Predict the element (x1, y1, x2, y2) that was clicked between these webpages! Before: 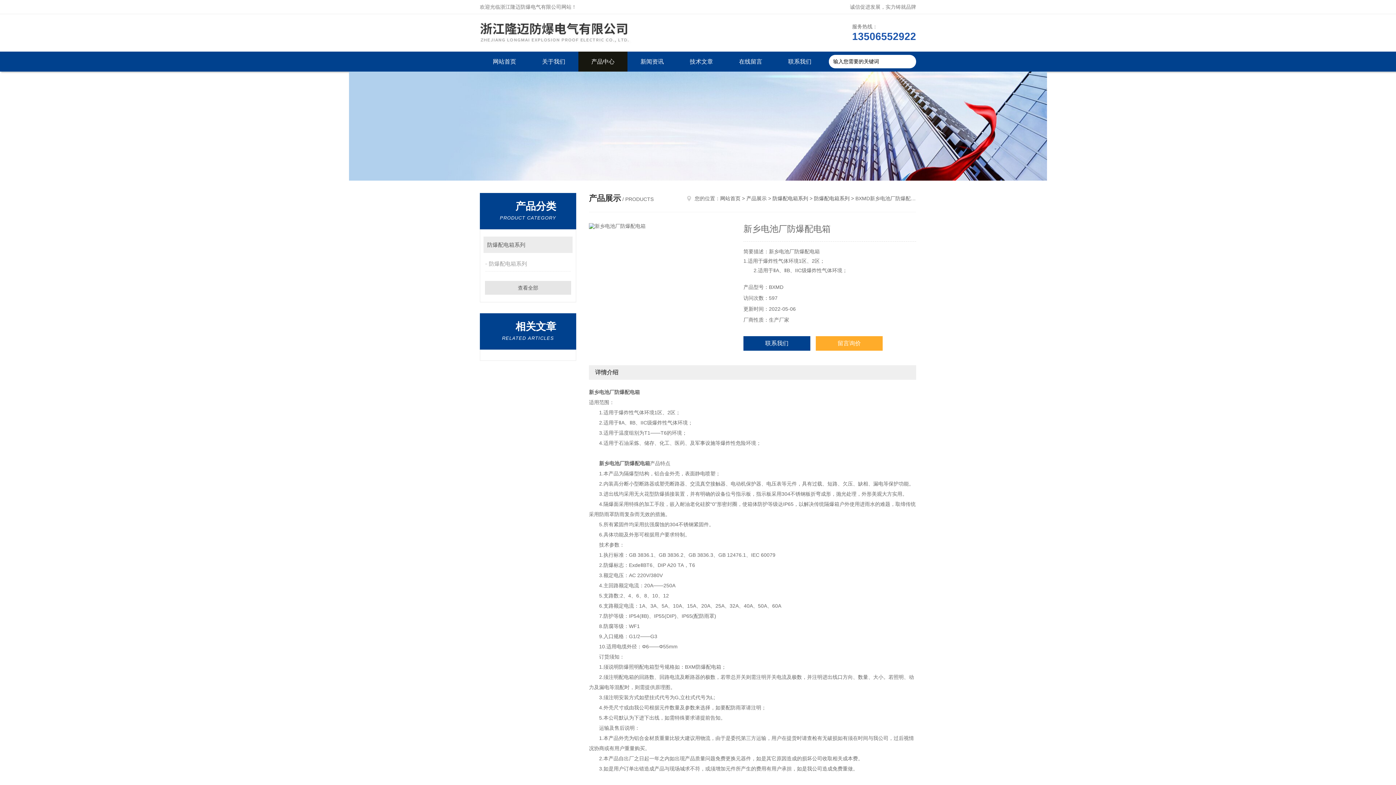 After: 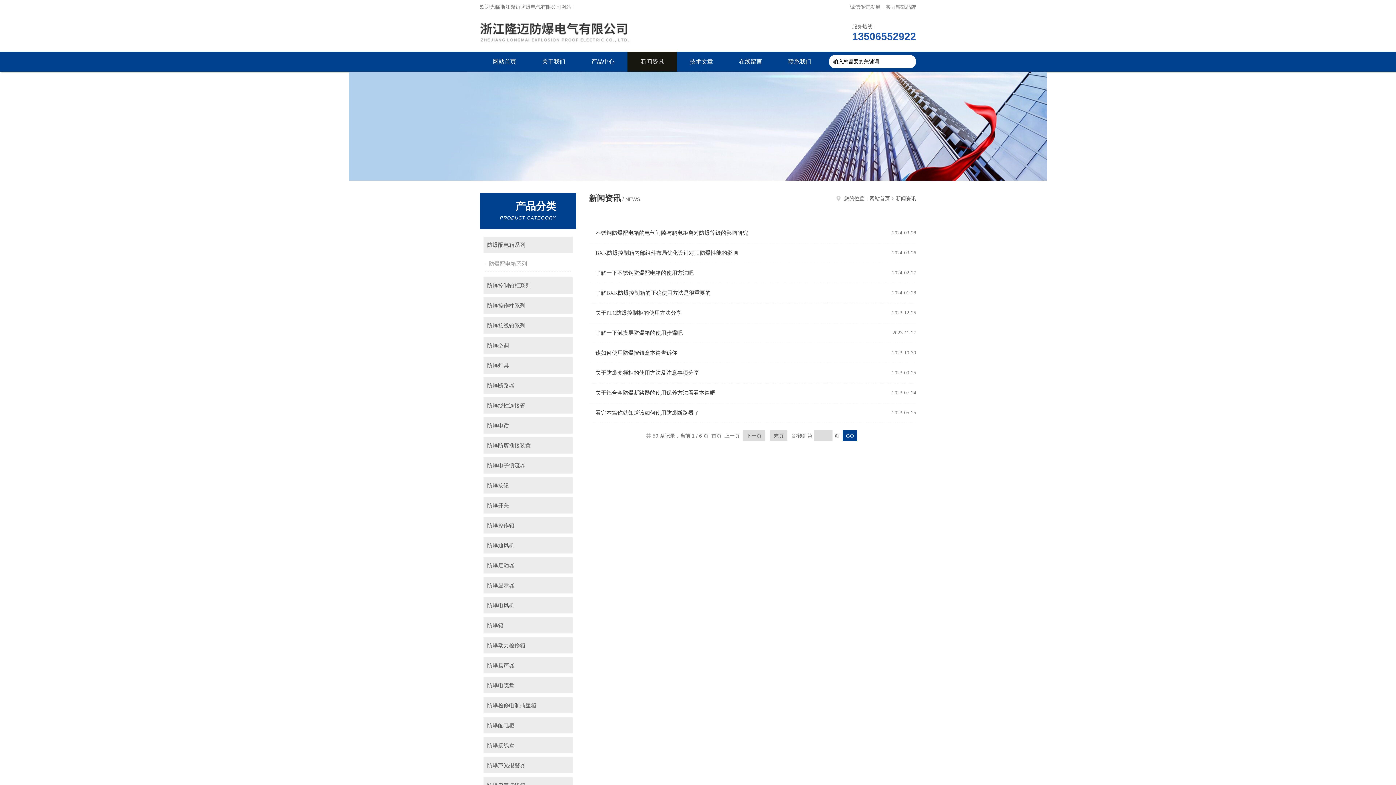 Action: label: 新闻资讯 bbox: (627, 51, 676, 71)